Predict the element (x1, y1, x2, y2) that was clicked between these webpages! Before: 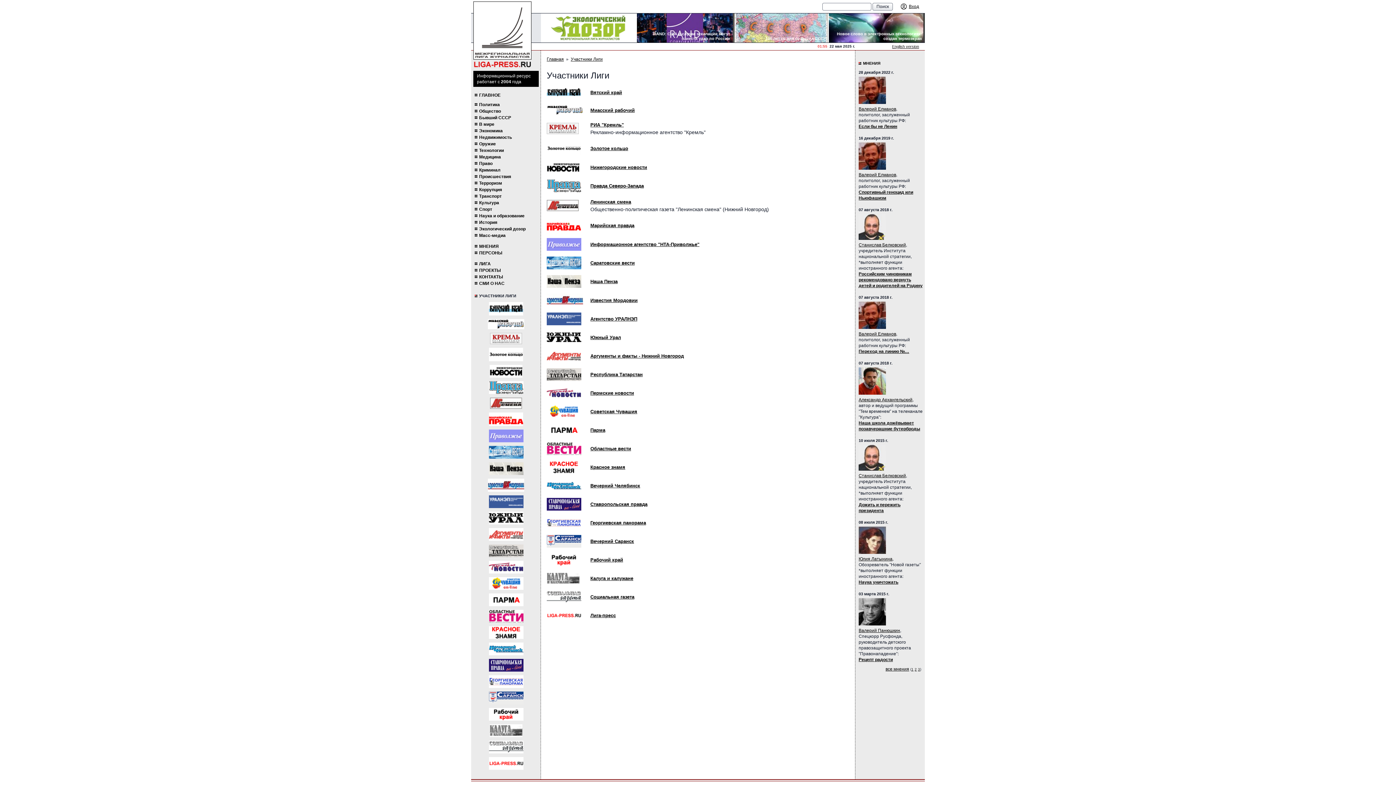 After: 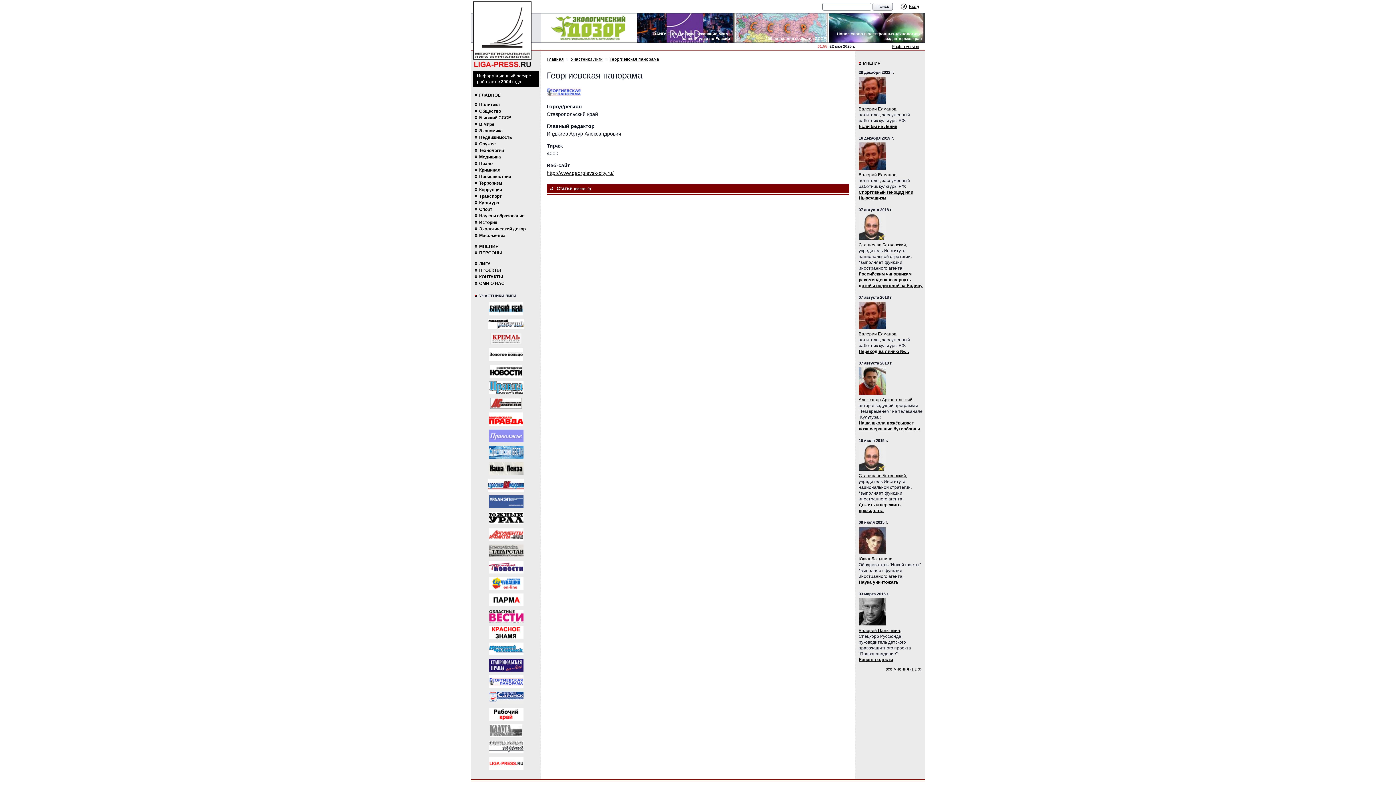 Action: label: Георгиевская панорама bbox: (590, 520, 646, 525)